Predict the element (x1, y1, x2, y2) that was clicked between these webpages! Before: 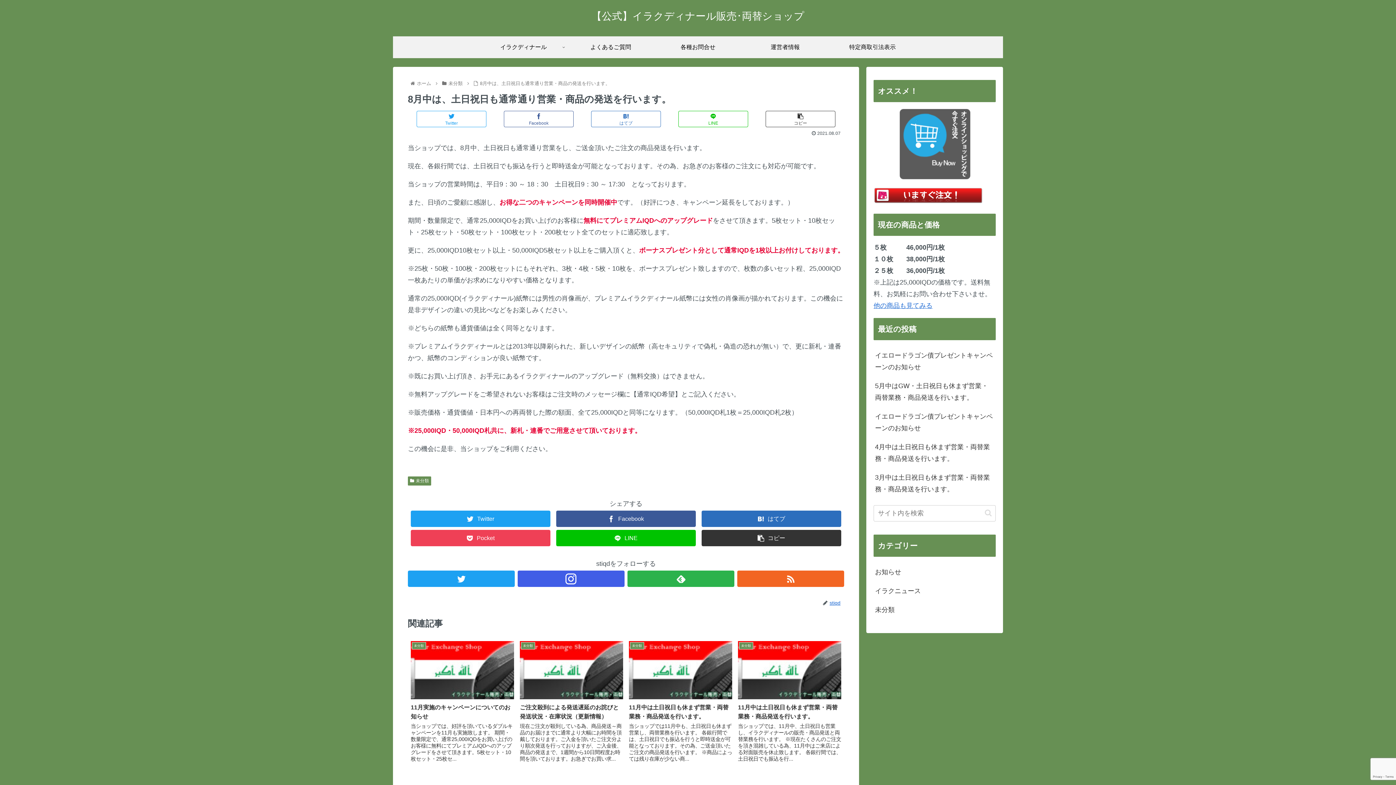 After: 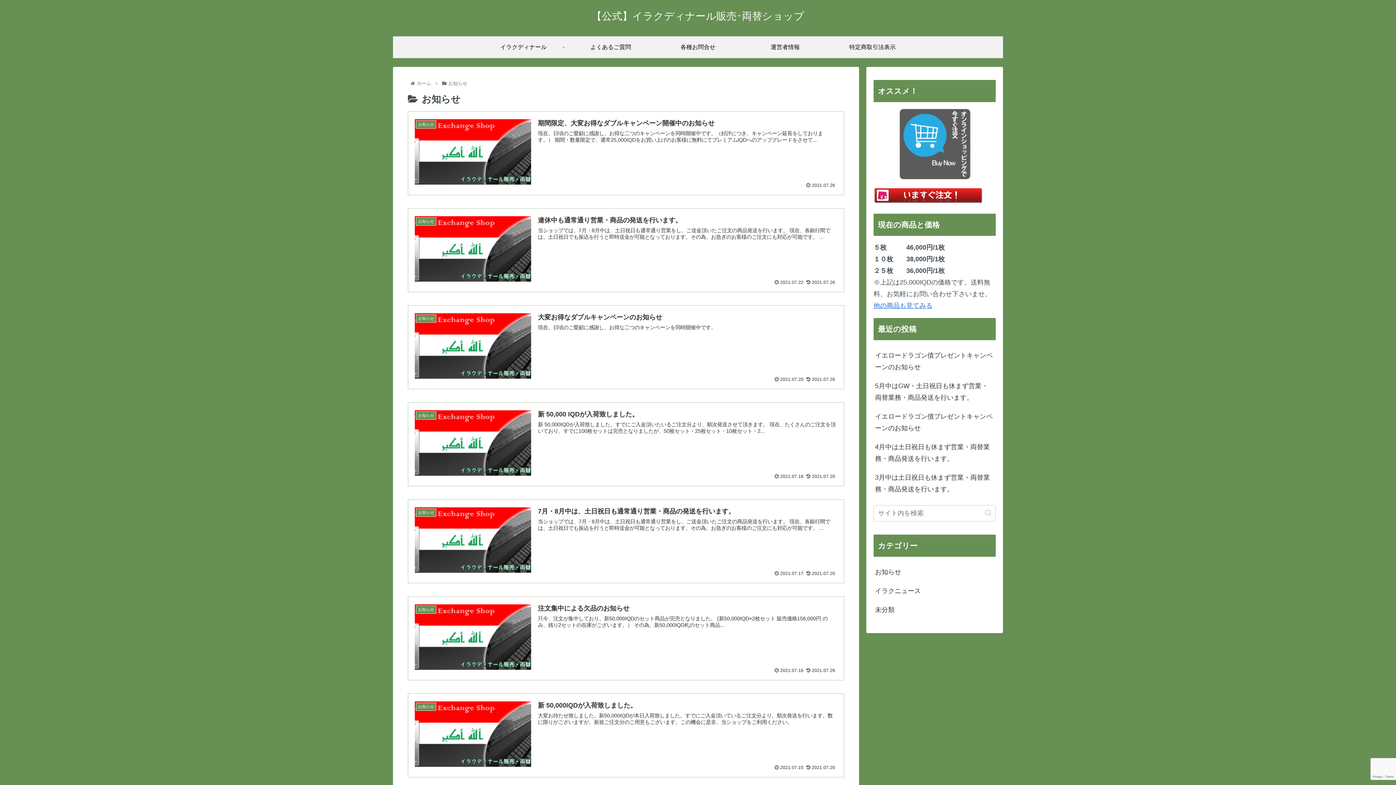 Action: bbox: (873, 562, 996, 581) label: お知らせ